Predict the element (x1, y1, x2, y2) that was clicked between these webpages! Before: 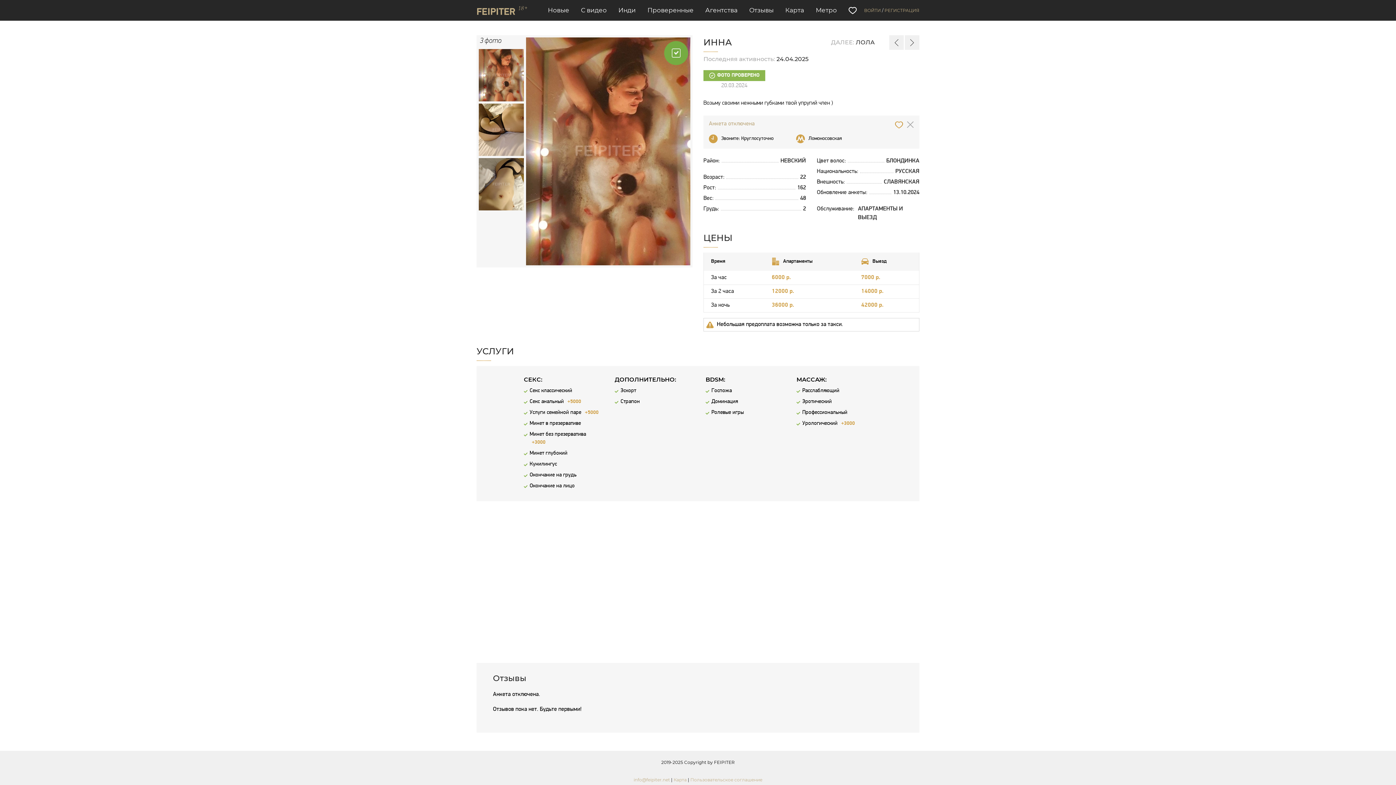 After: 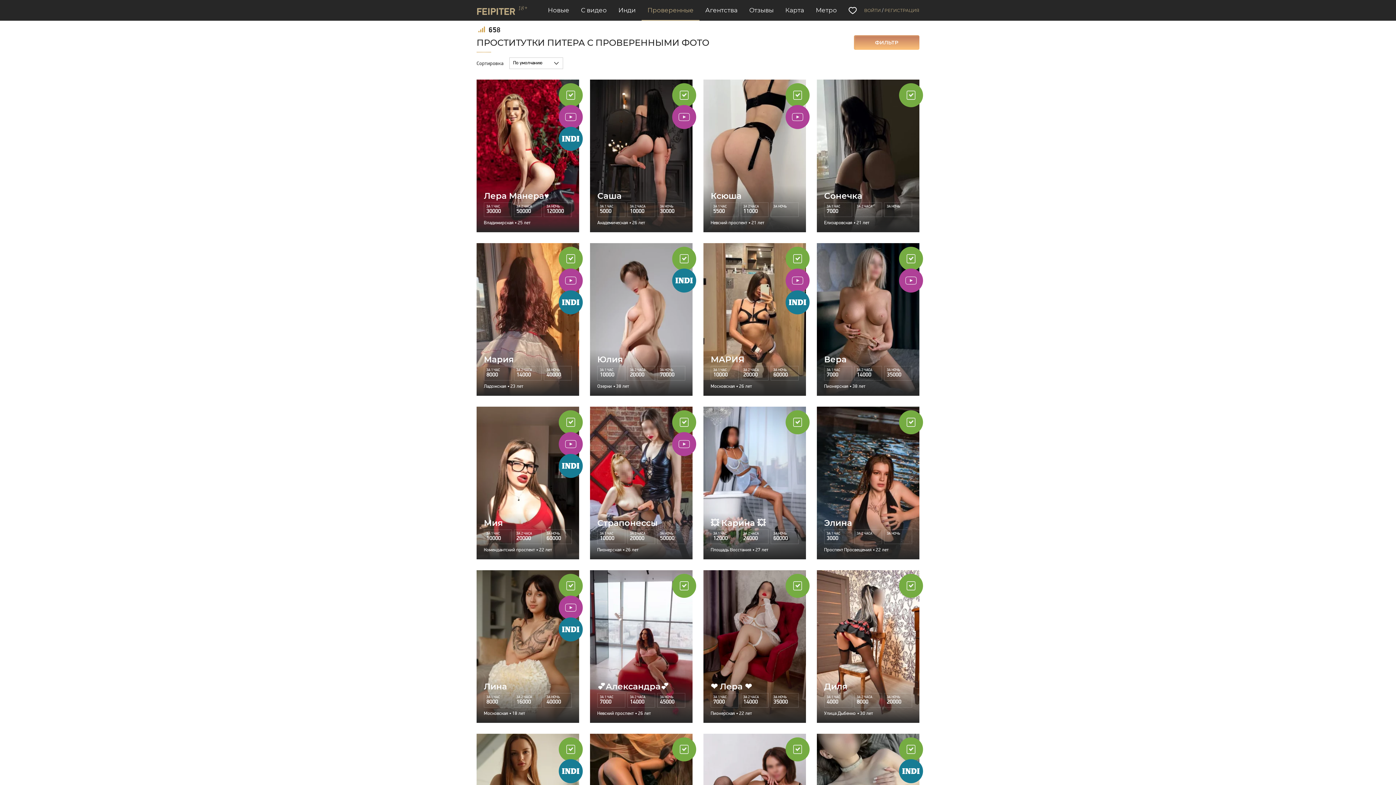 Action: label: Проверенные bbox: (641, 0, 699, 20)